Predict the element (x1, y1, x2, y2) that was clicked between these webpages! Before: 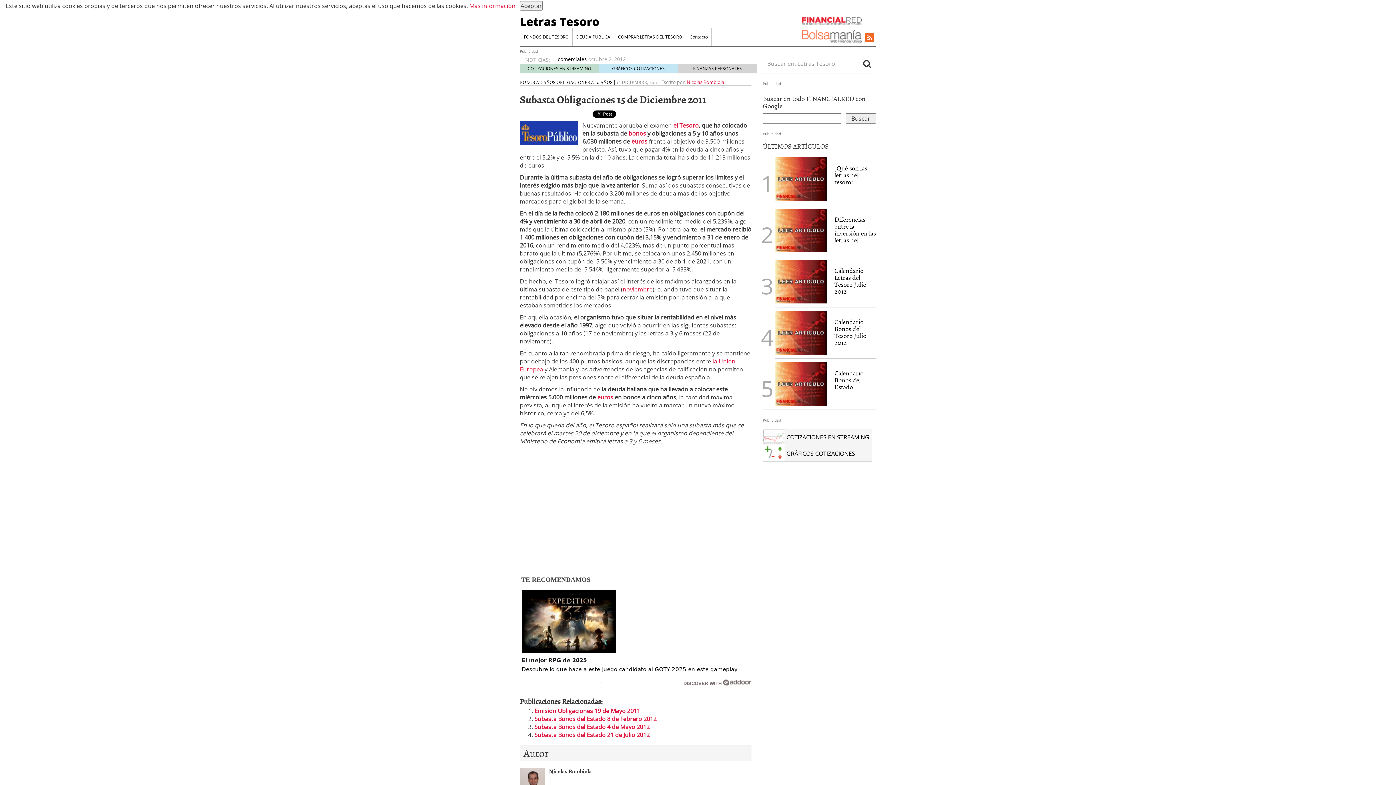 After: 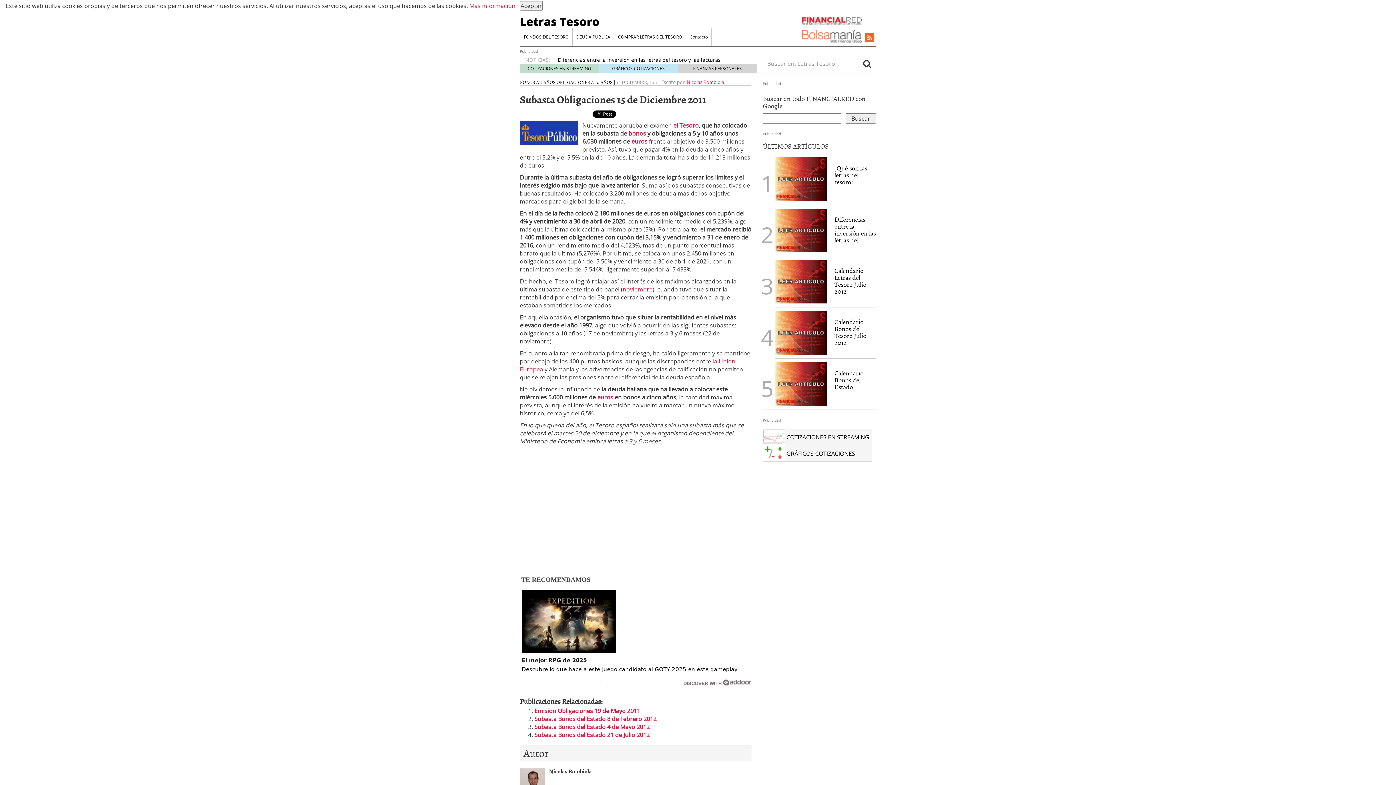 Action: bbox: (867, 33, 872, 41)